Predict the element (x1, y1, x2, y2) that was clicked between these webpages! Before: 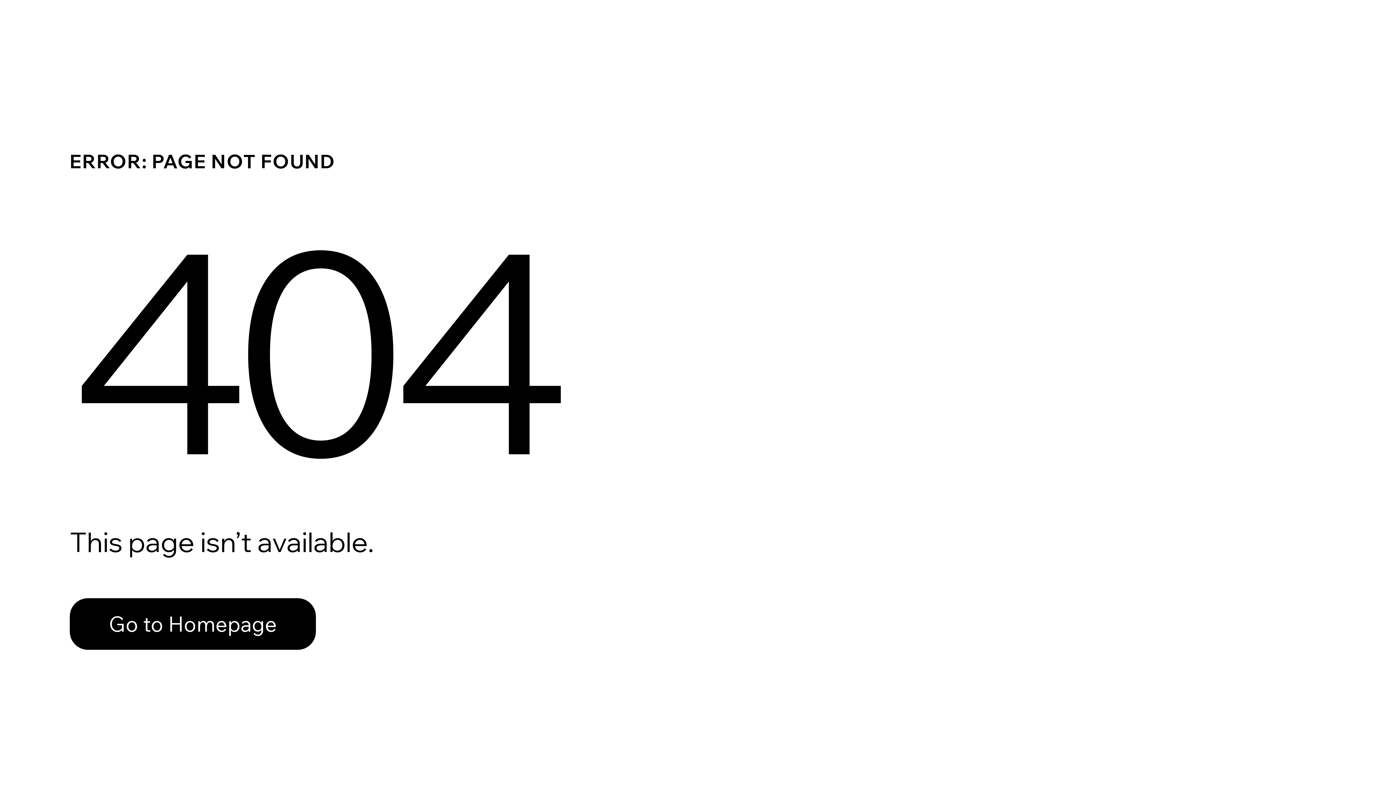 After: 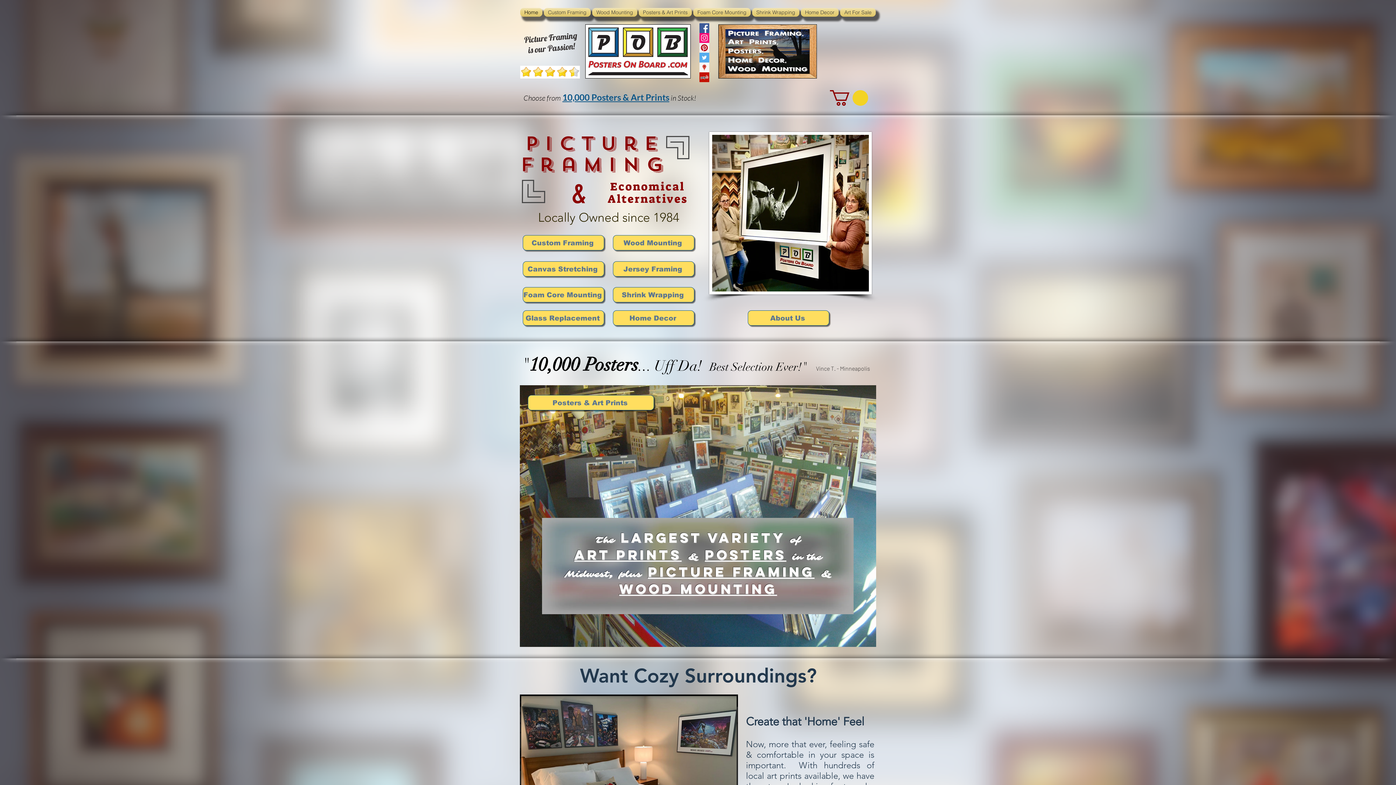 Action: label: Go to Homepage bbox: (69, 582, 768, 659)